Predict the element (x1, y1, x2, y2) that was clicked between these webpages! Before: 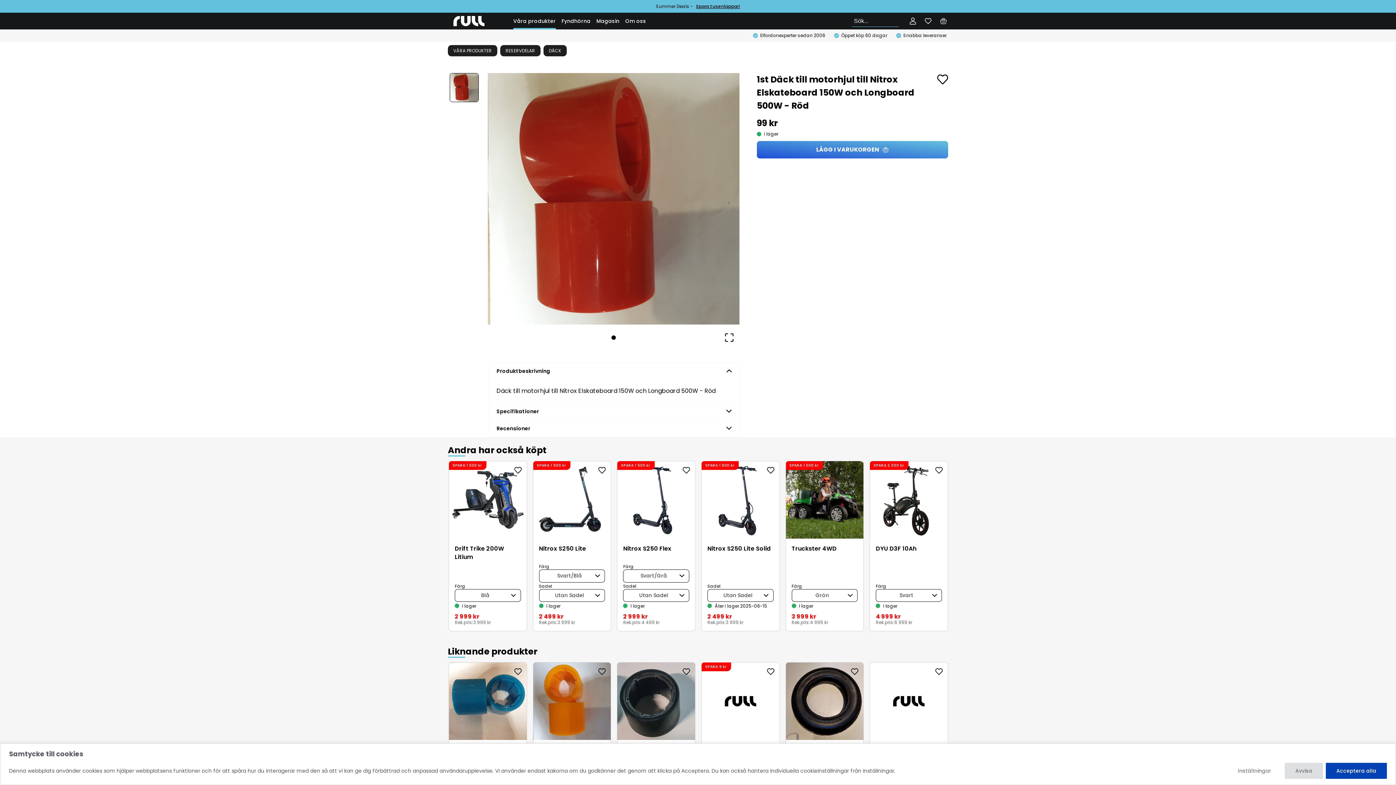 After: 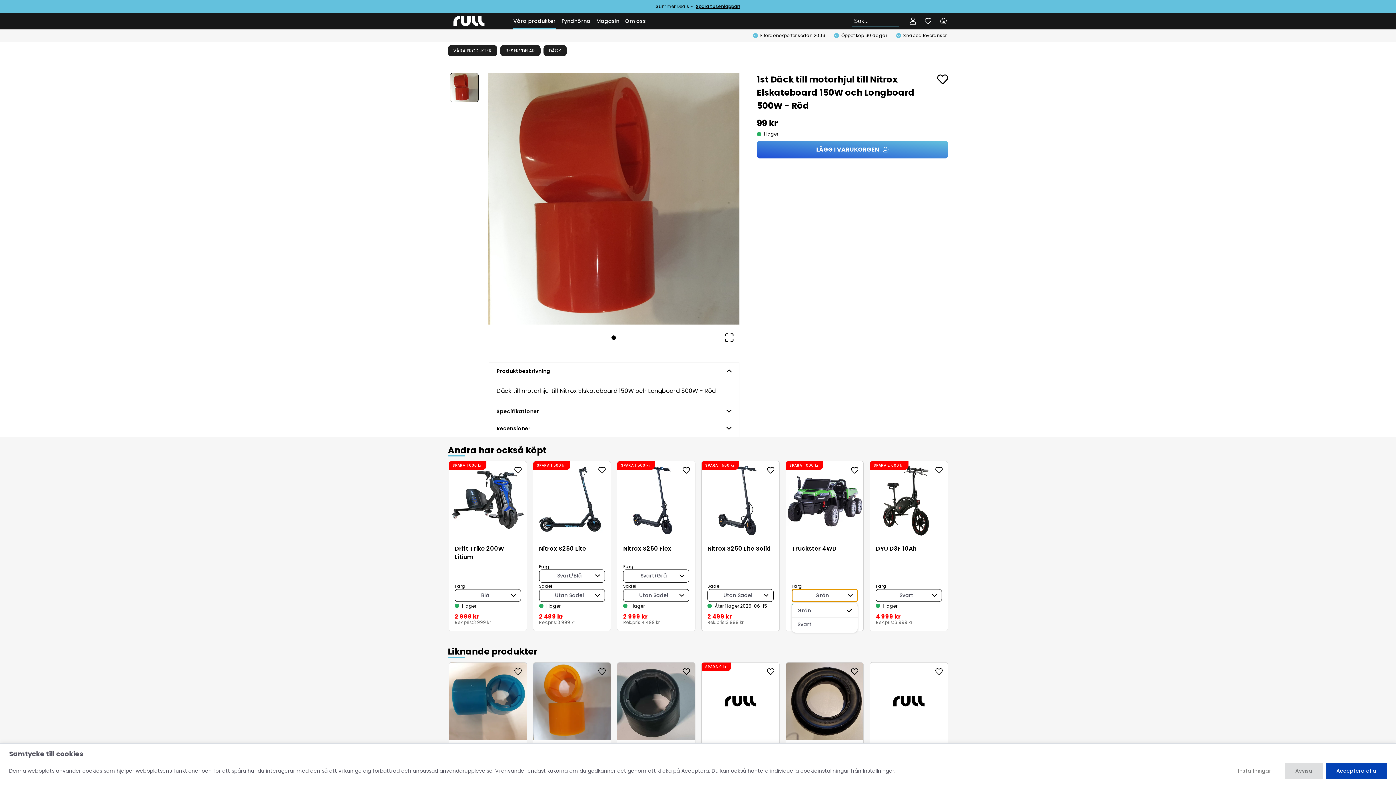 Action: bbox: (791, 589, 857, 602) label: Grön